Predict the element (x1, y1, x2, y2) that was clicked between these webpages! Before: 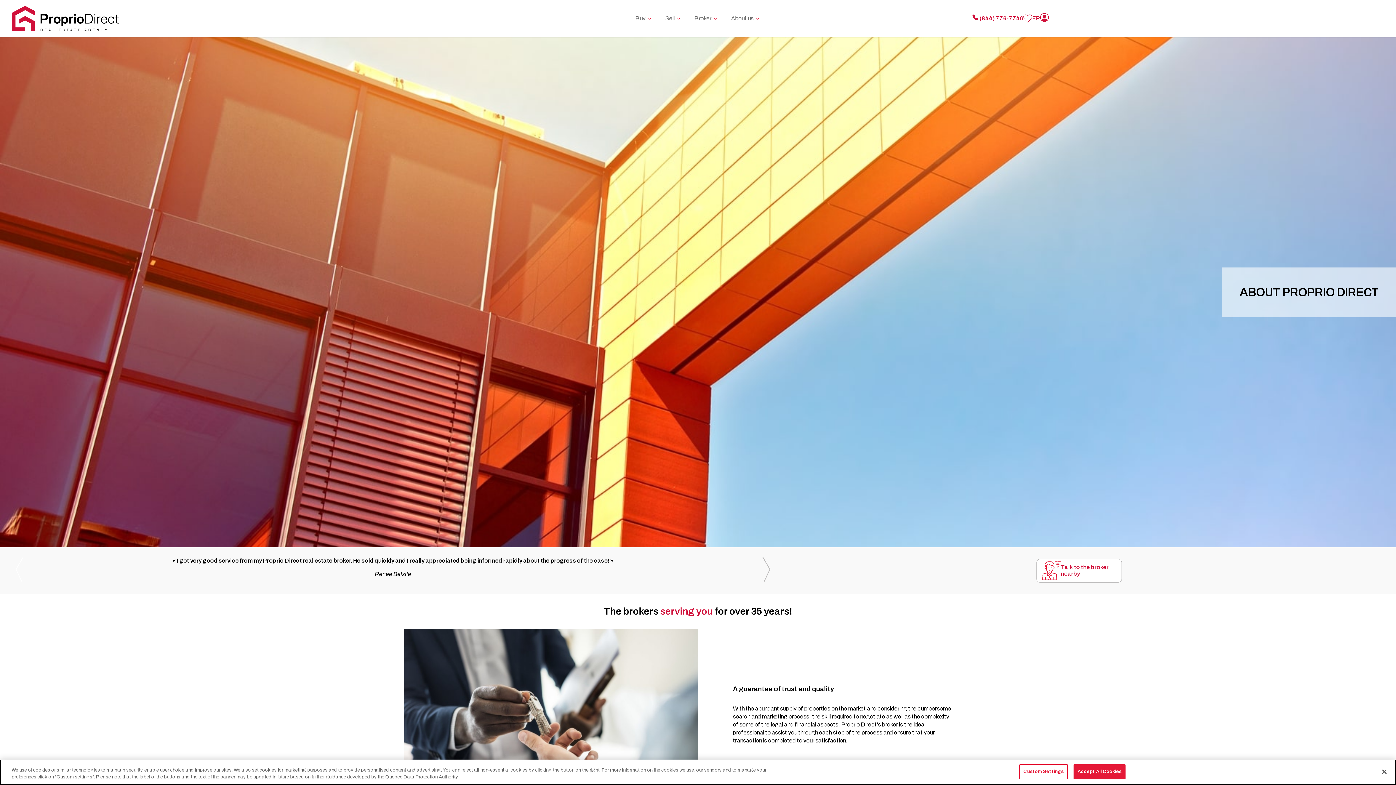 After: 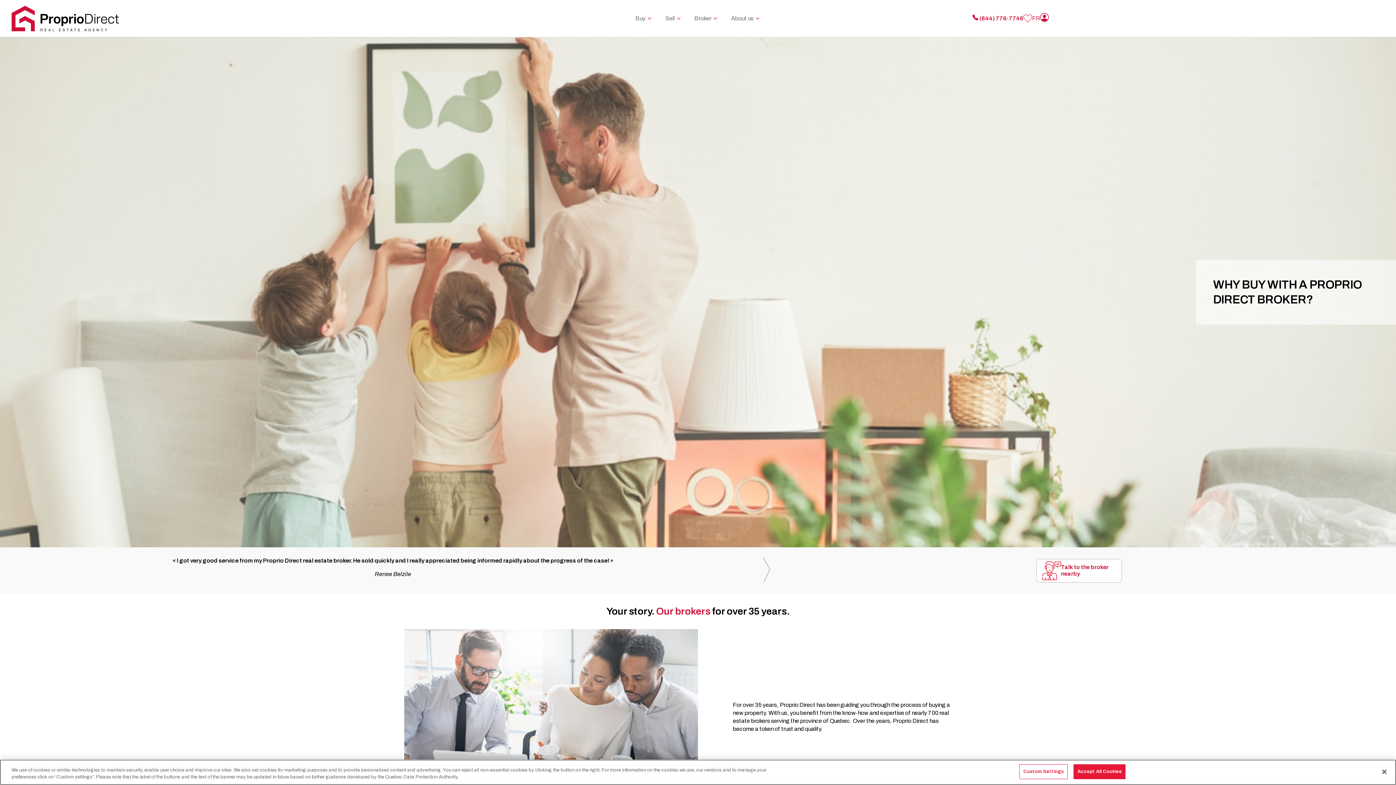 Action: label: Buy bbox: (635, 15, 652, 21)